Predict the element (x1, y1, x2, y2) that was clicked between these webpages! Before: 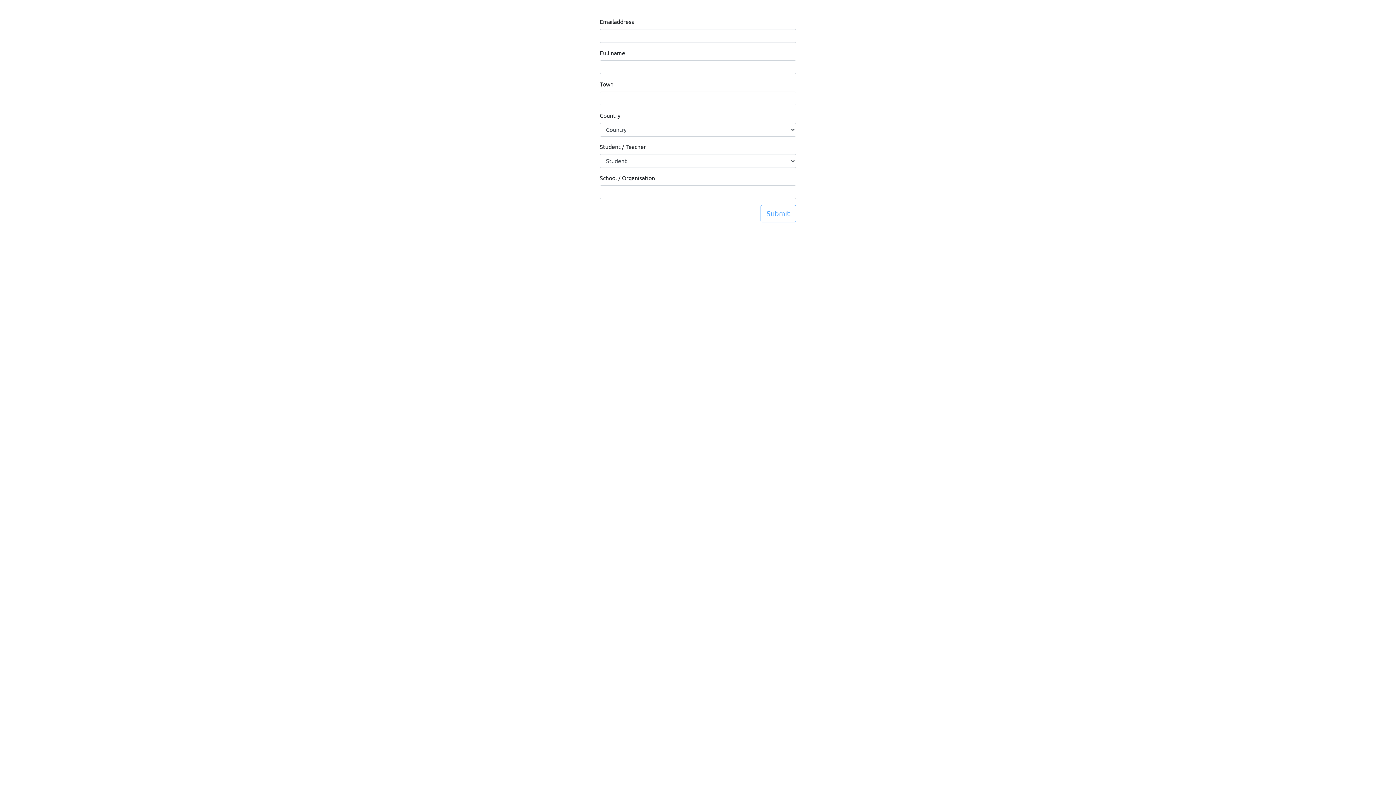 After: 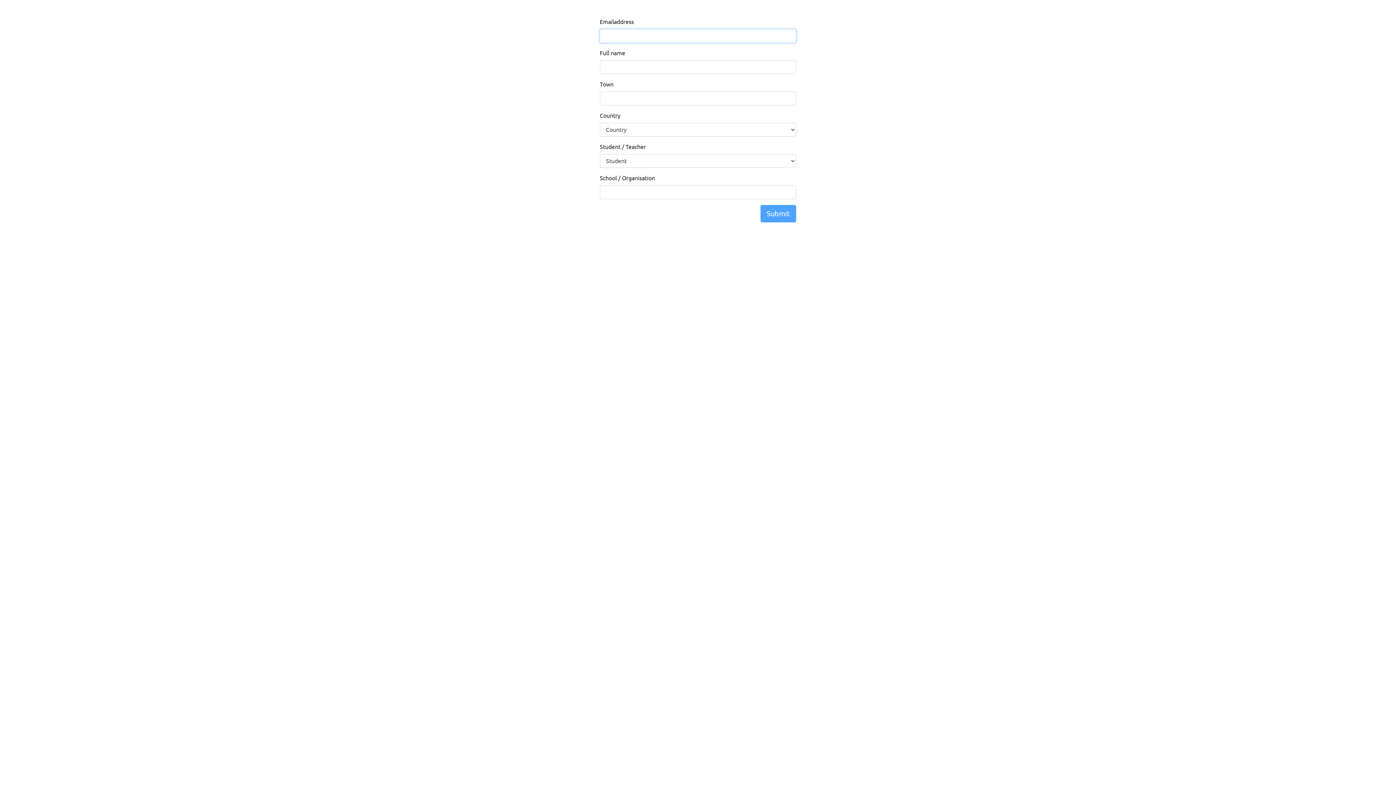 Action: label: Submit bbox: (760, 205, 796, 222)